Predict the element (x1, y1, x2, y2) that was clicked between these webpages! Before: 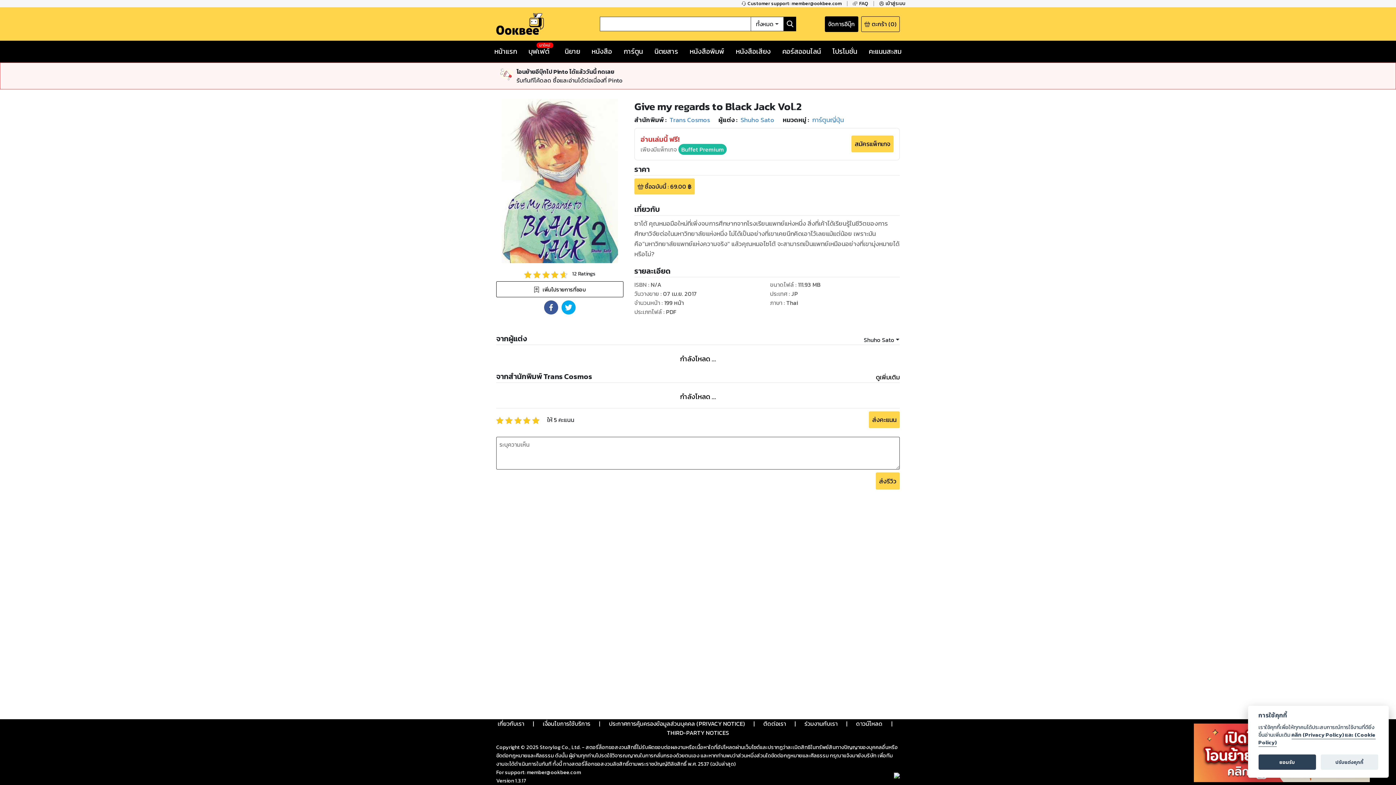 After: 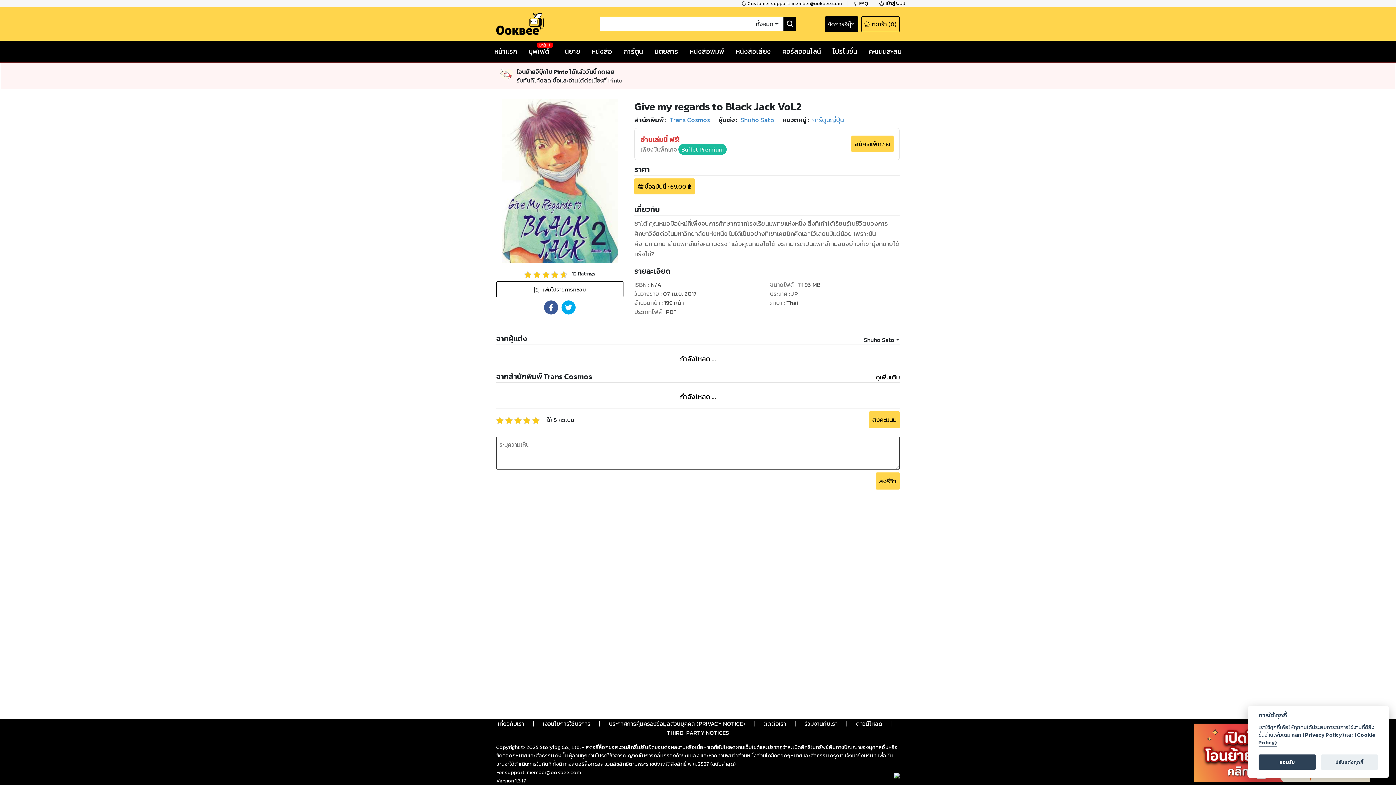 Action: bbox: (894, 770, 899, 779)